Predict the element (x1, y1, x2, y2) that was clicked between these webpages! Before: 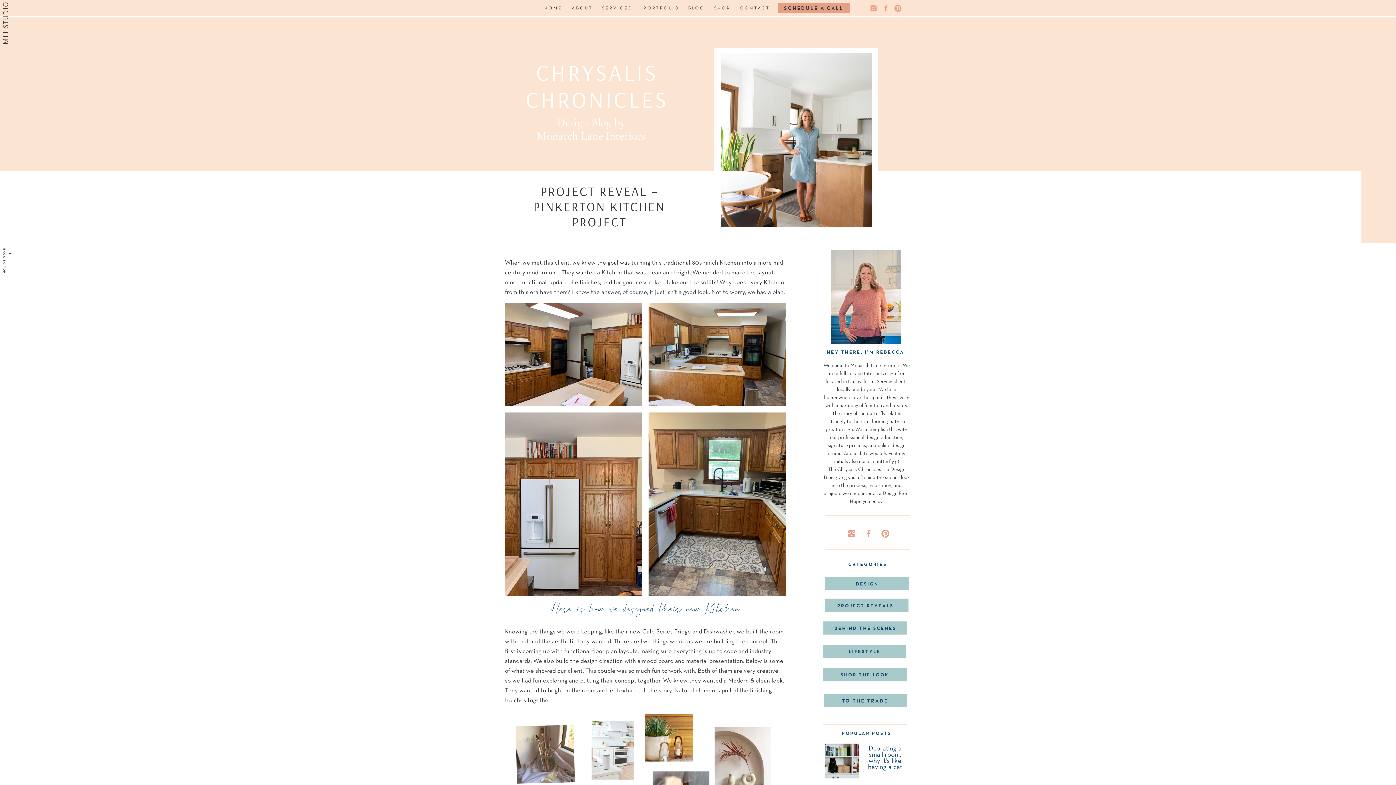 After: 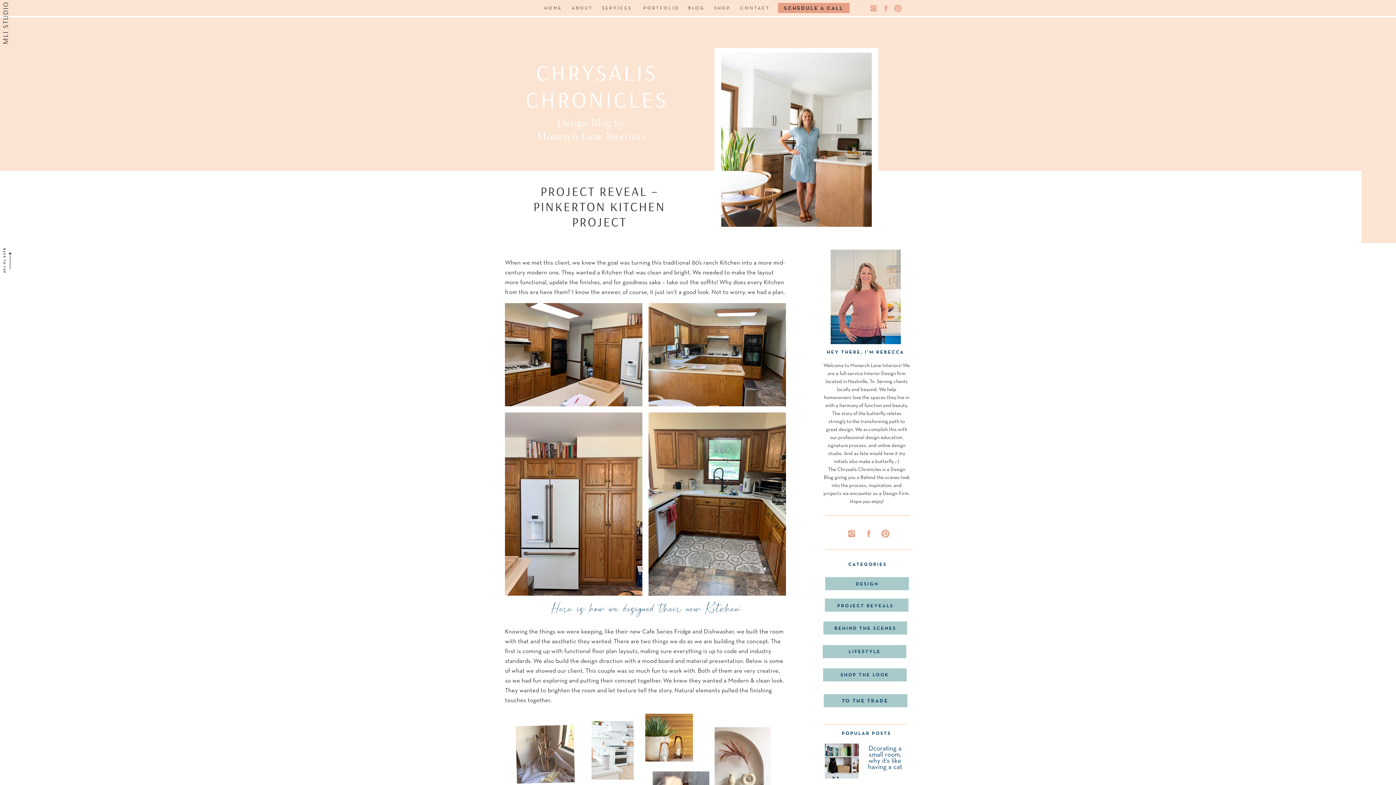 Action: bbox: (894, 4, 902, 12)